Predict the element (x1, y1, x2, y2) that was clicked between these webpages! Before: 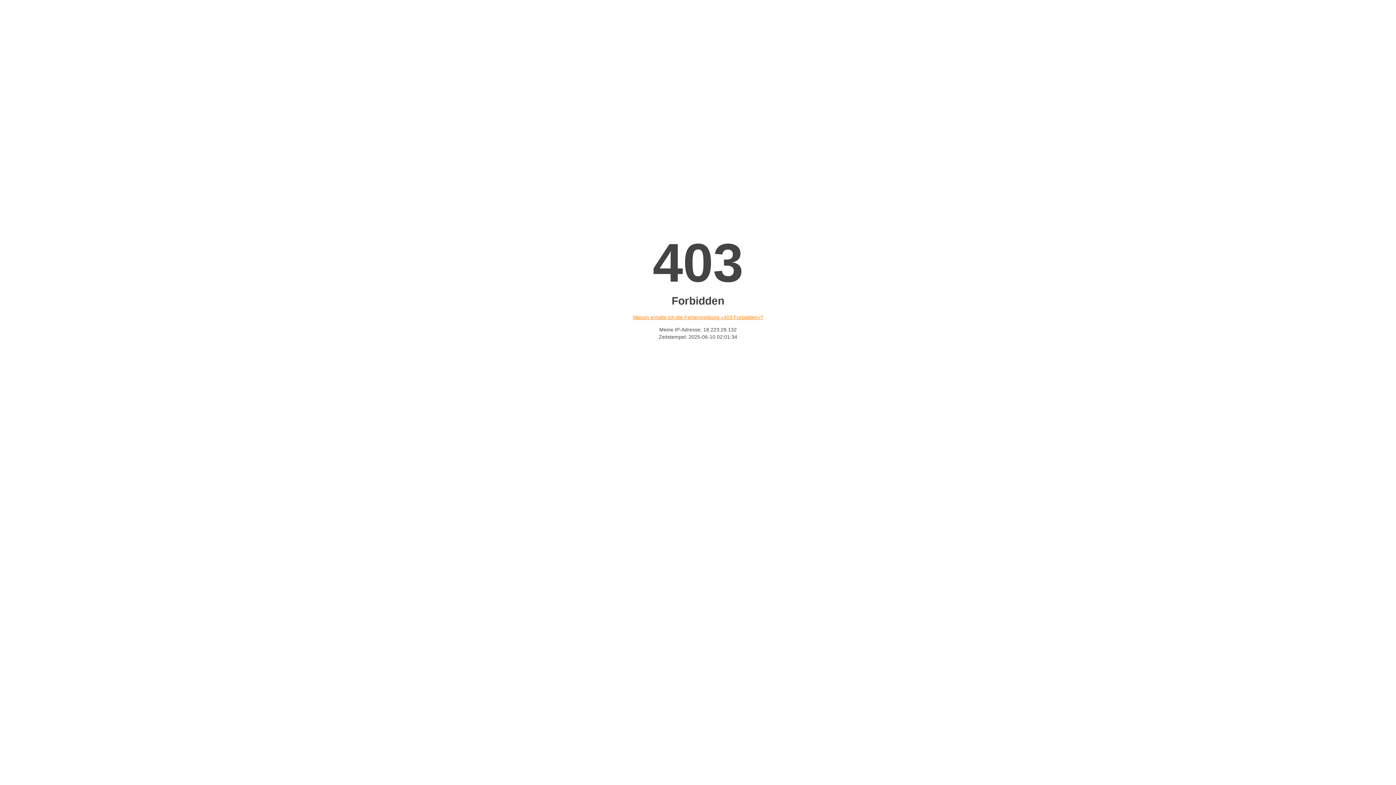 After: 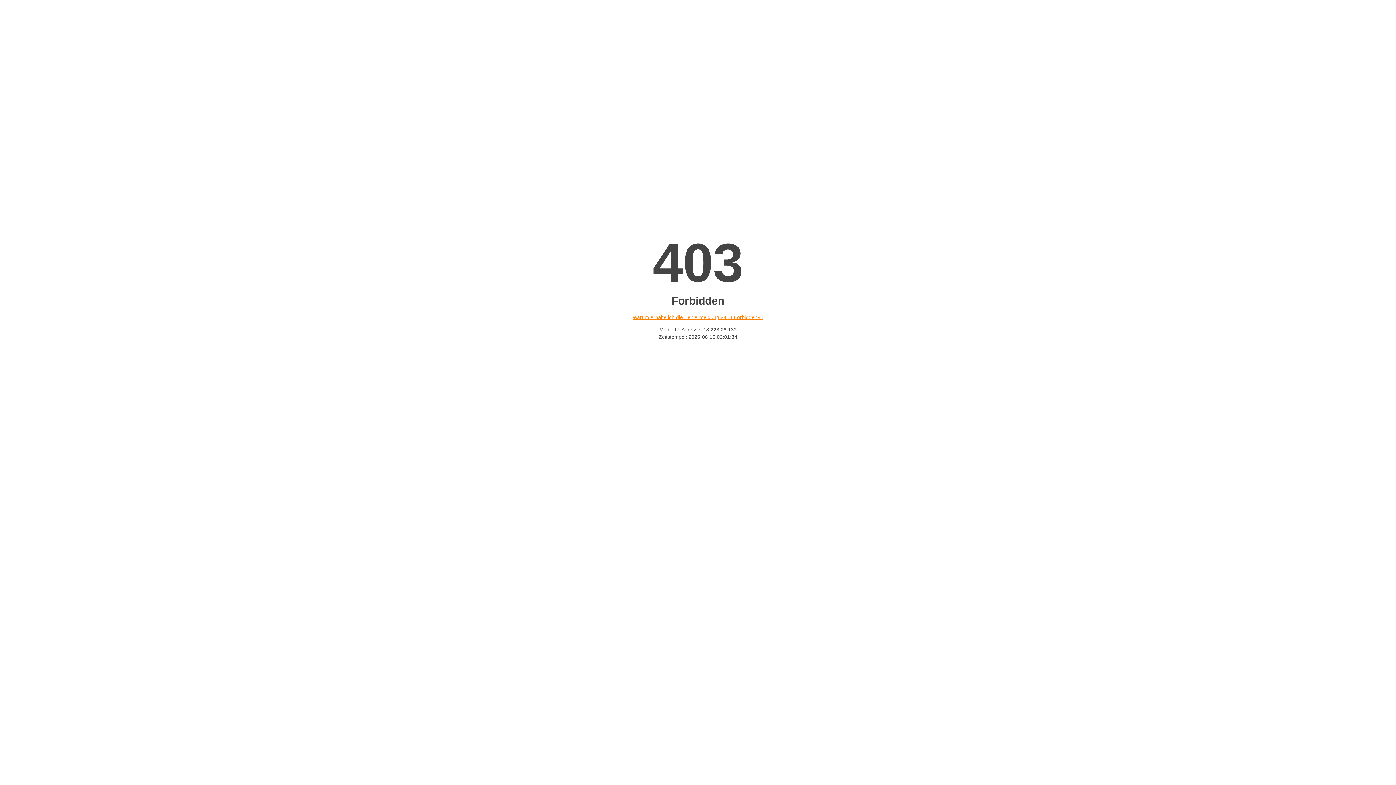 Action: bbox: (632, 314, 763, 320) label: Warum erhalte ich die Fehlermeldung «403 Forbidden»?